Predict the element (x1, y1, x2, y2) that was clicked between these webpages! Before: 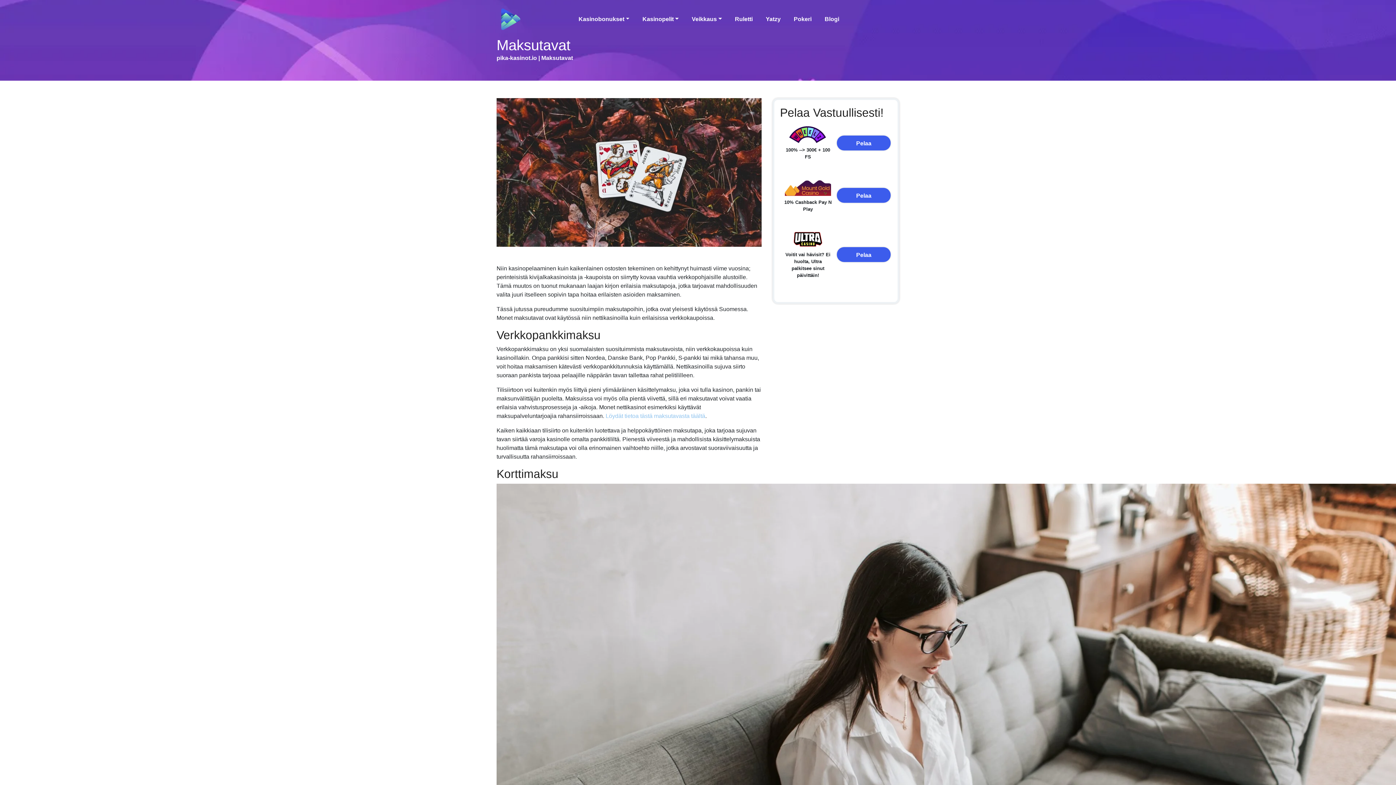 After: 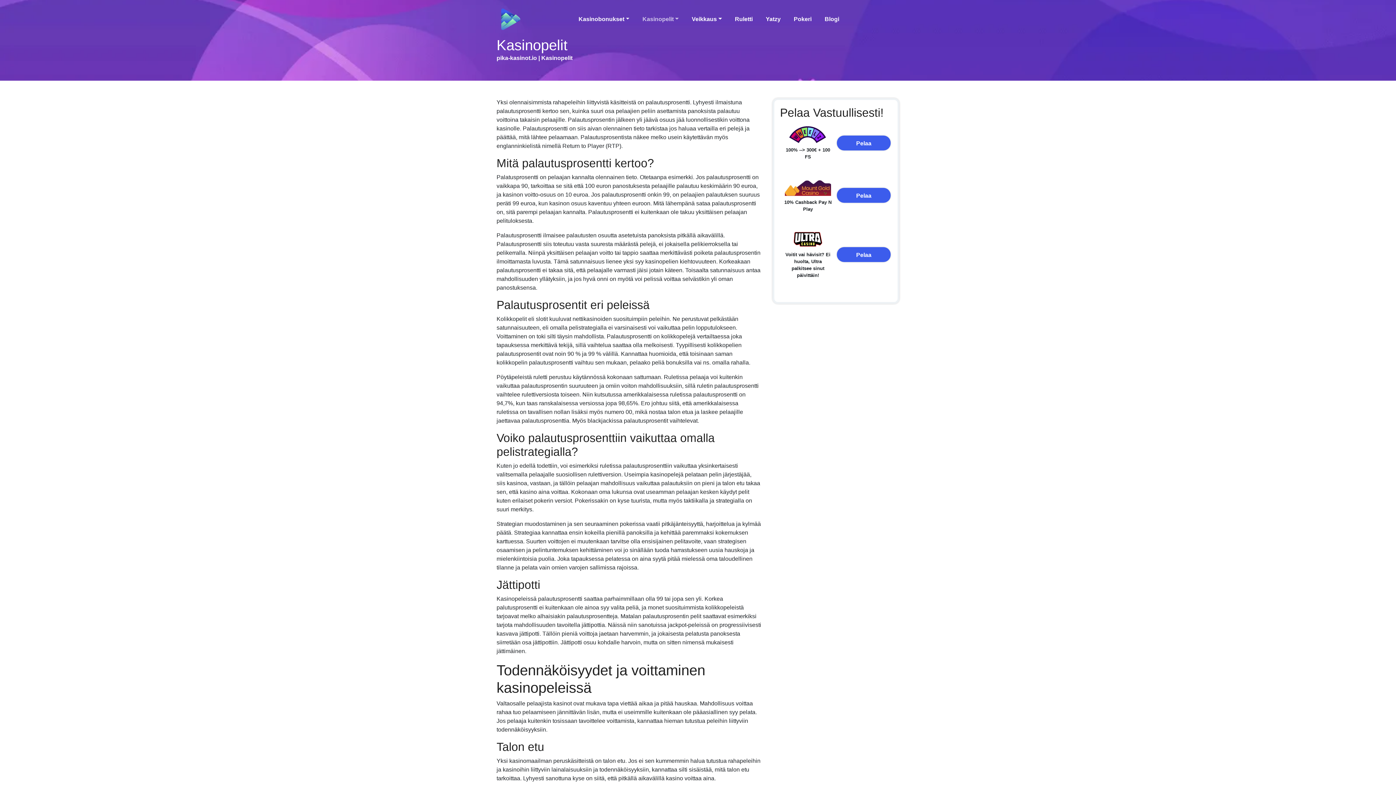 Action: bbox: (639, 12, 681, 26) label: Kasinopelit